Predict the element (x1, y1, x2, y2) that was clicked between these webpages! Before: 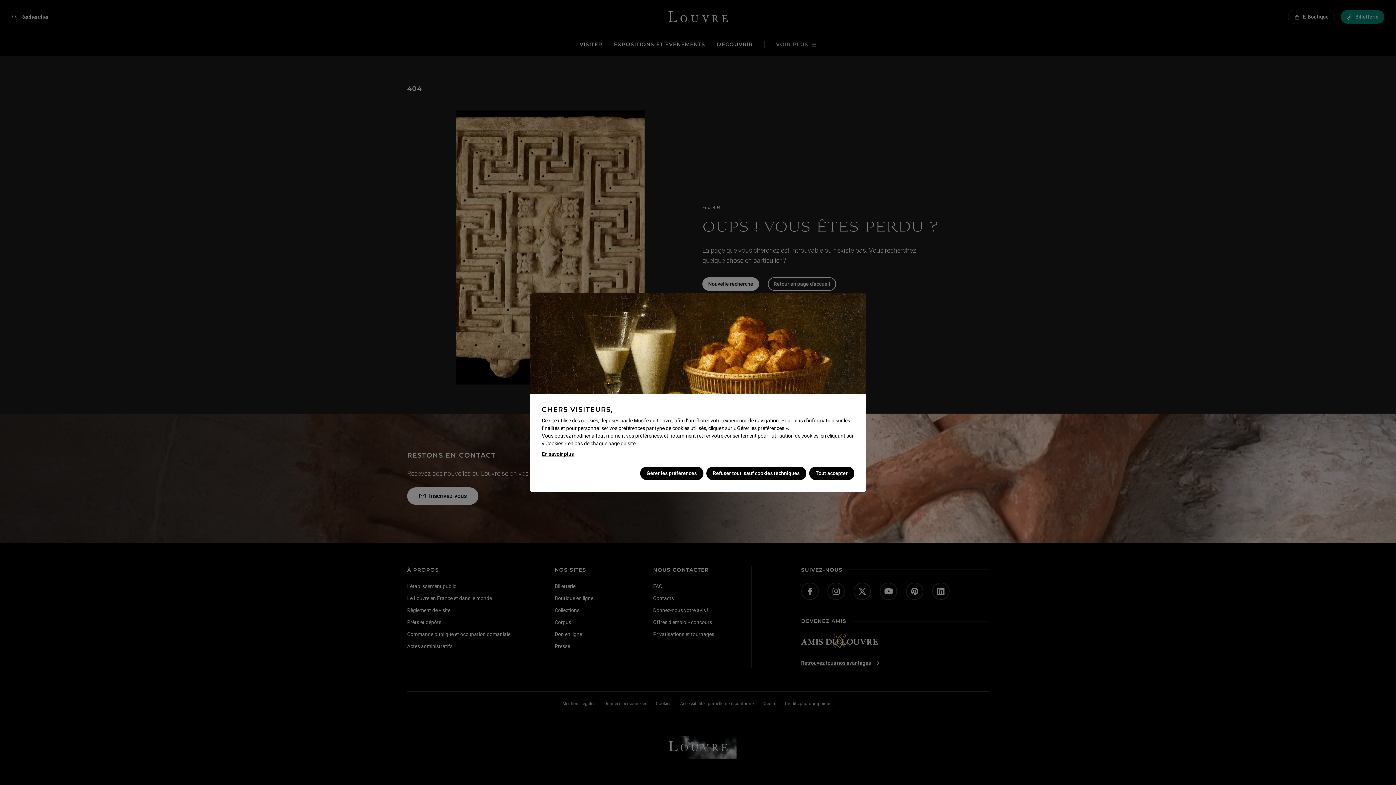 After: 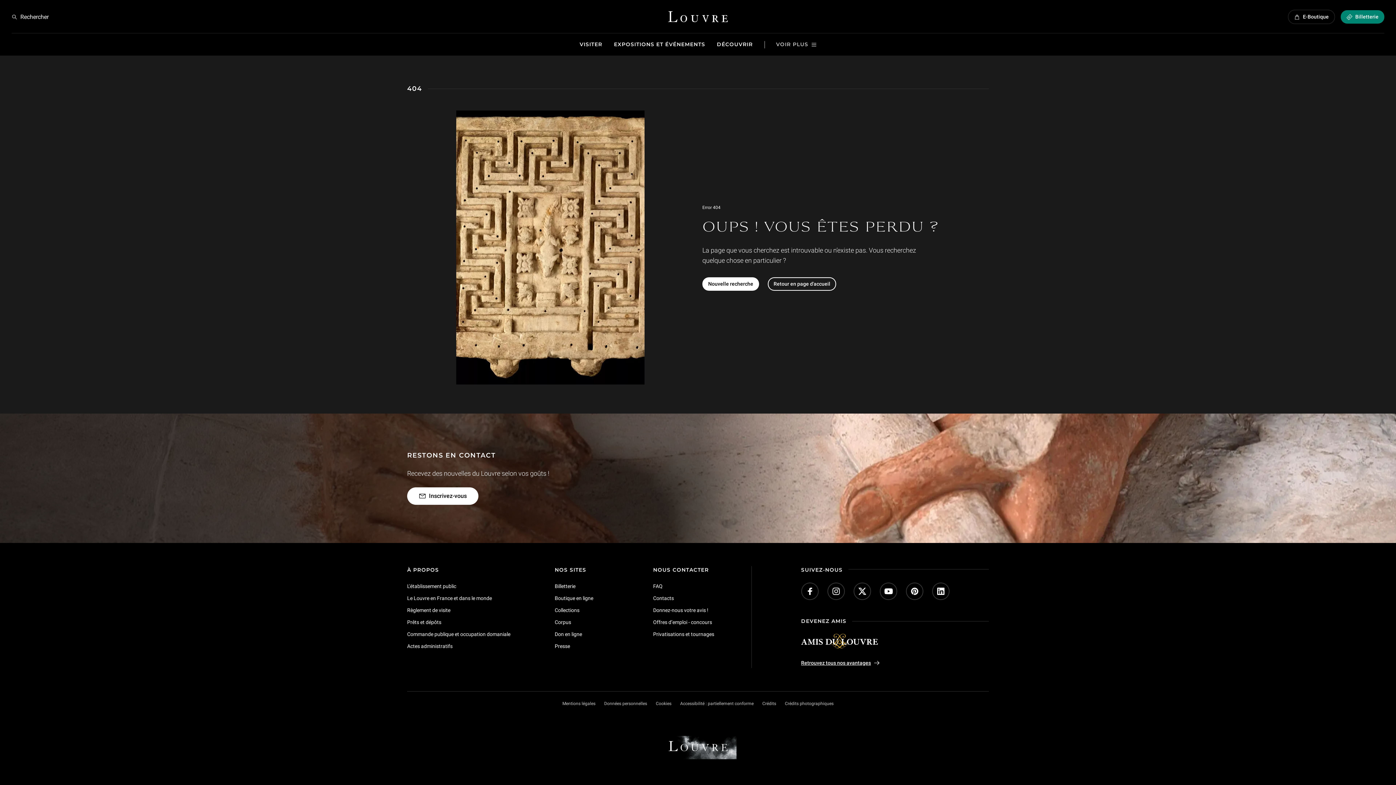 Action: bbox: (809, 466, 854, 480) label: Tout accepter